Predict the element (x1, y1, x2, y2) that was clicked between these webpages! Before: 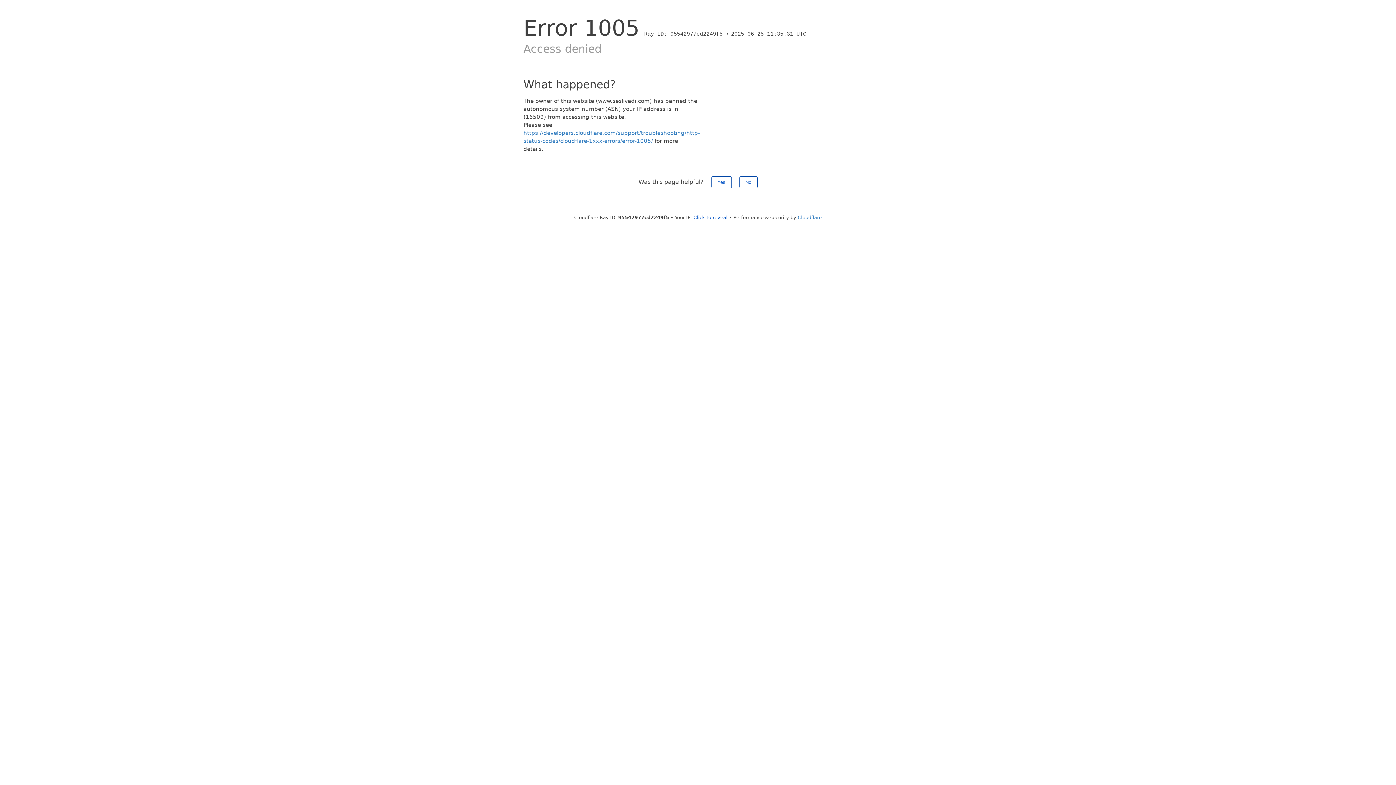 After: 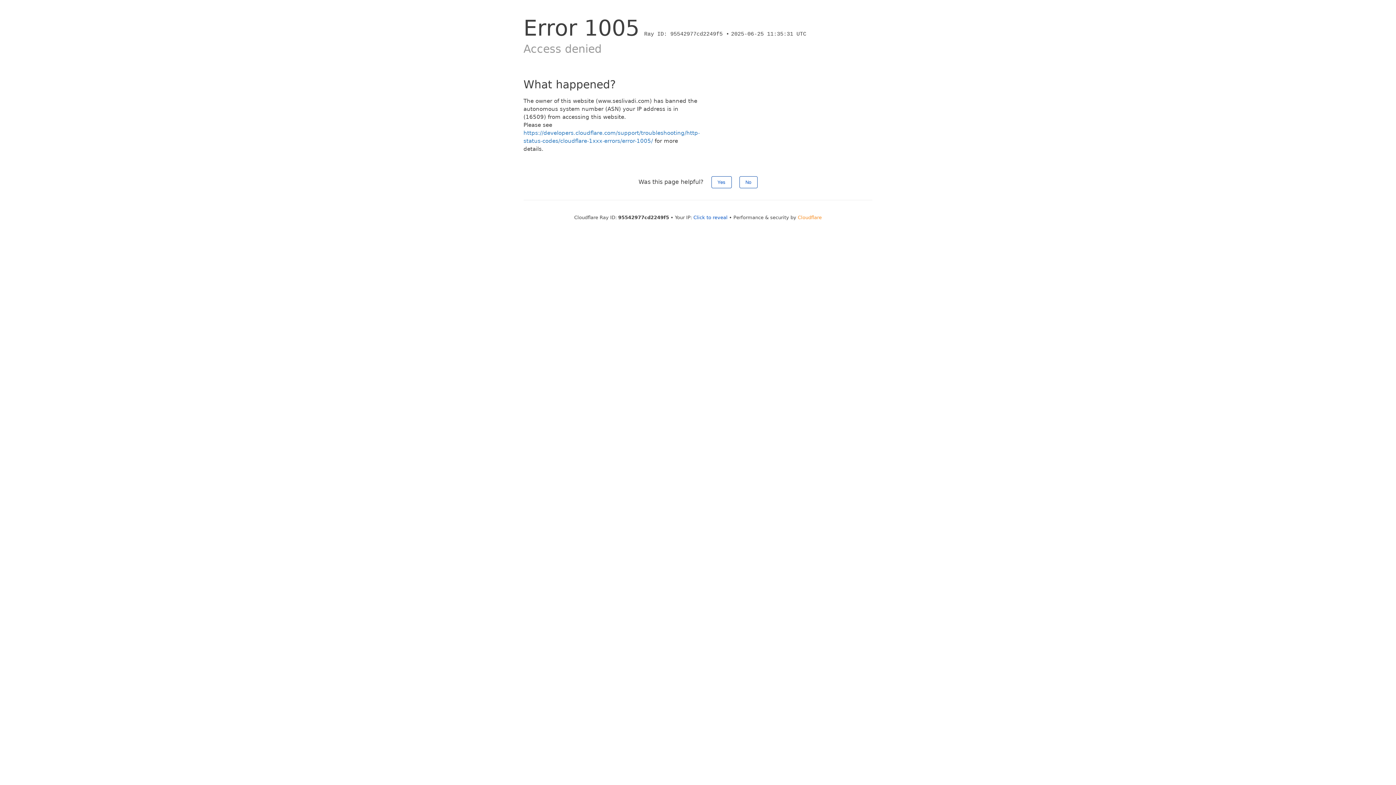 Action: label: Cloudflare bbox: (798, 214, 822, 220)